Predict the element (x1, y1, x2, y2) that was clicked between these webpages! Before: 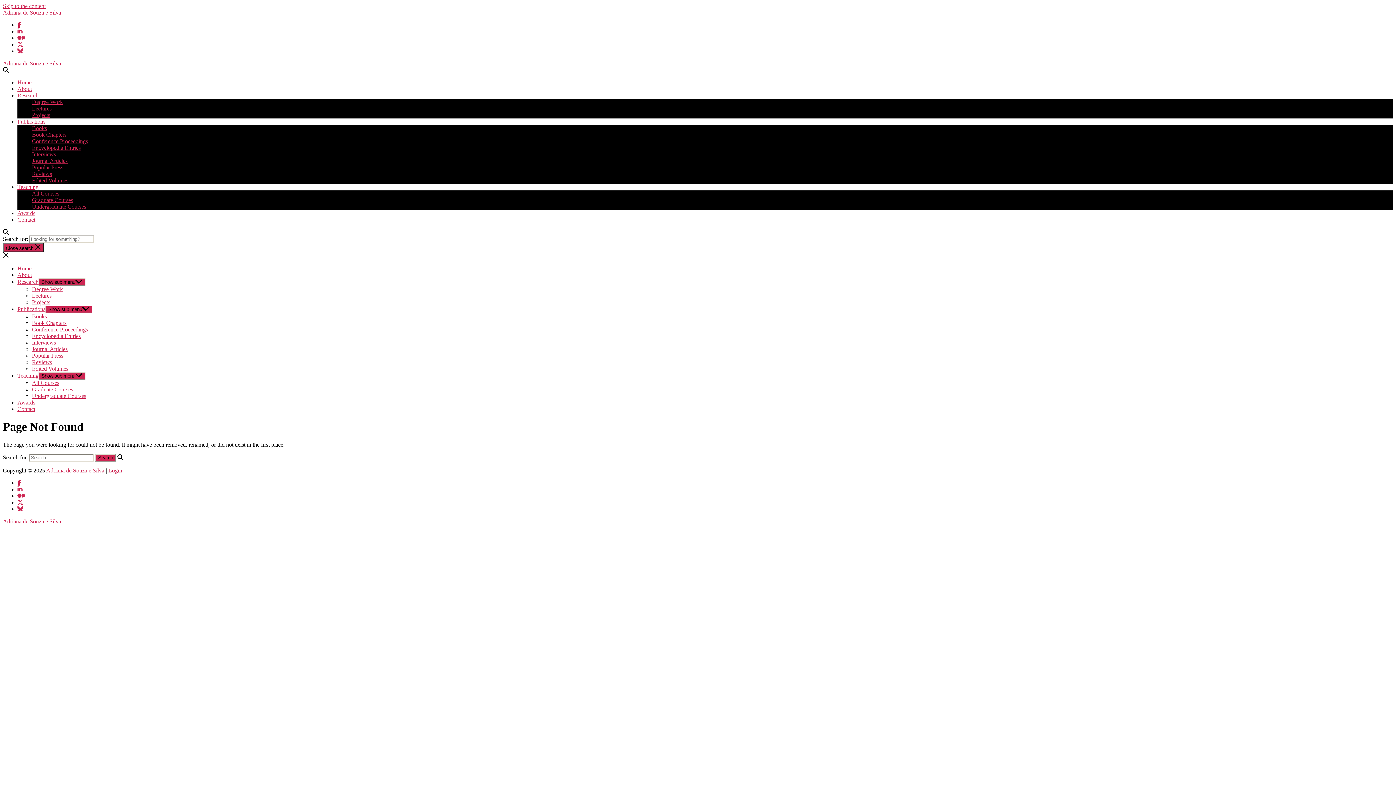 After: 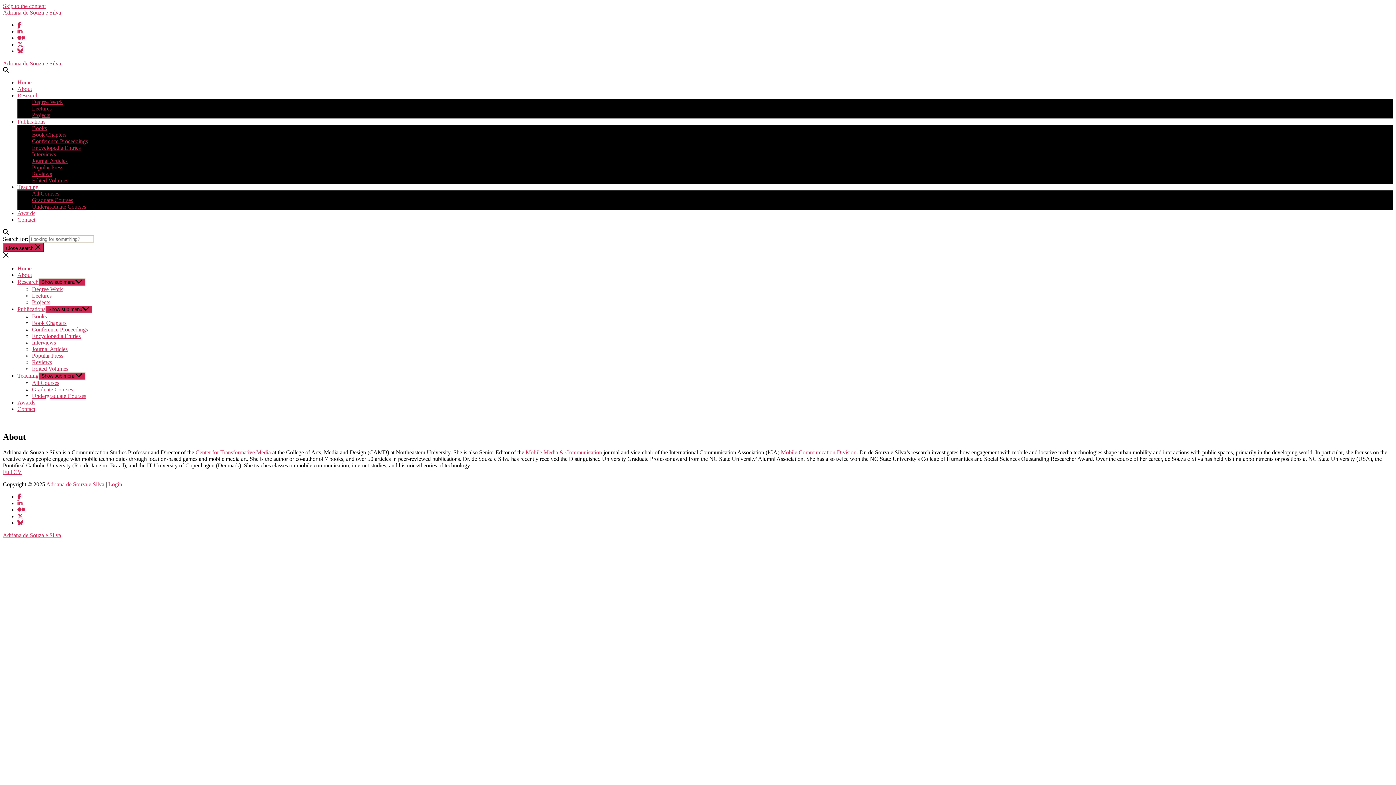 Action: label: About bbox: (17, 272, 32, 278)